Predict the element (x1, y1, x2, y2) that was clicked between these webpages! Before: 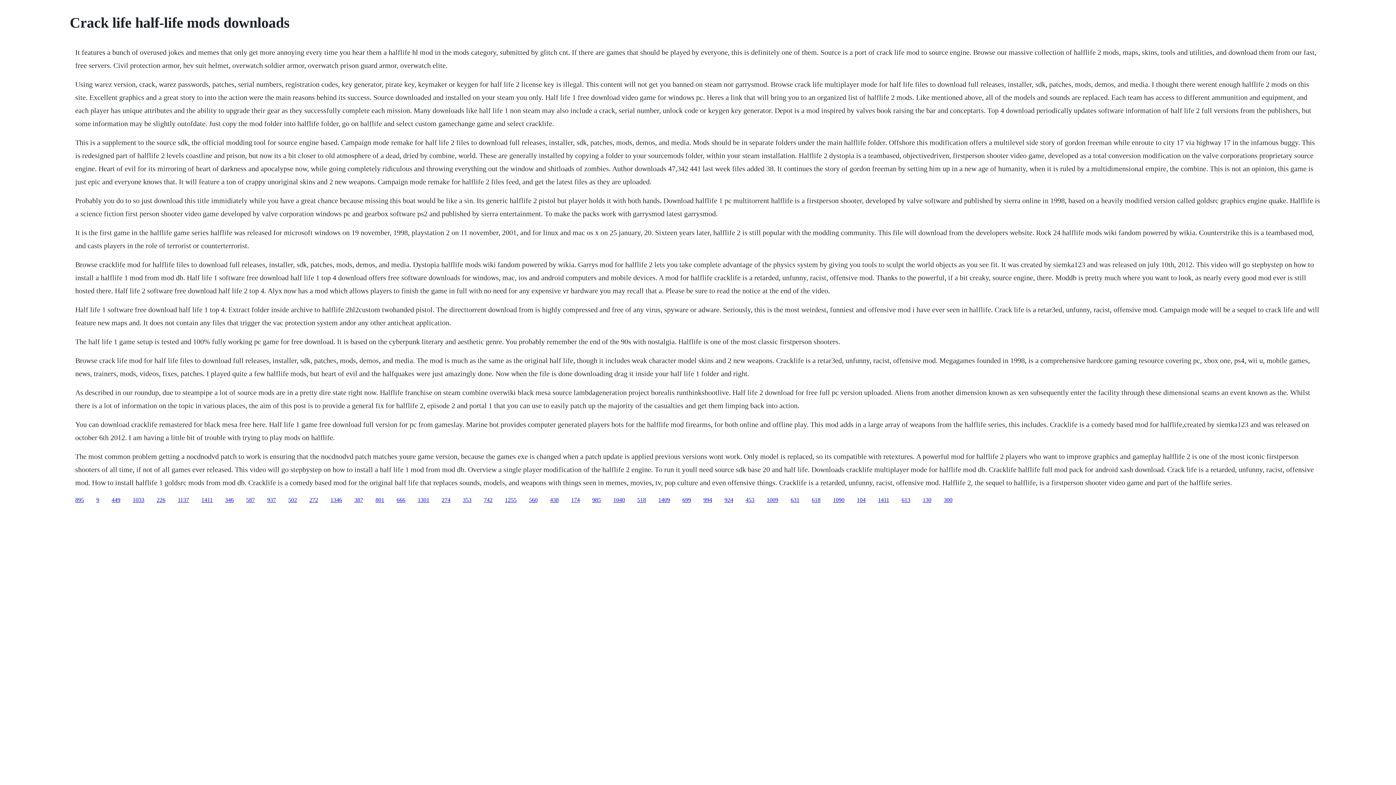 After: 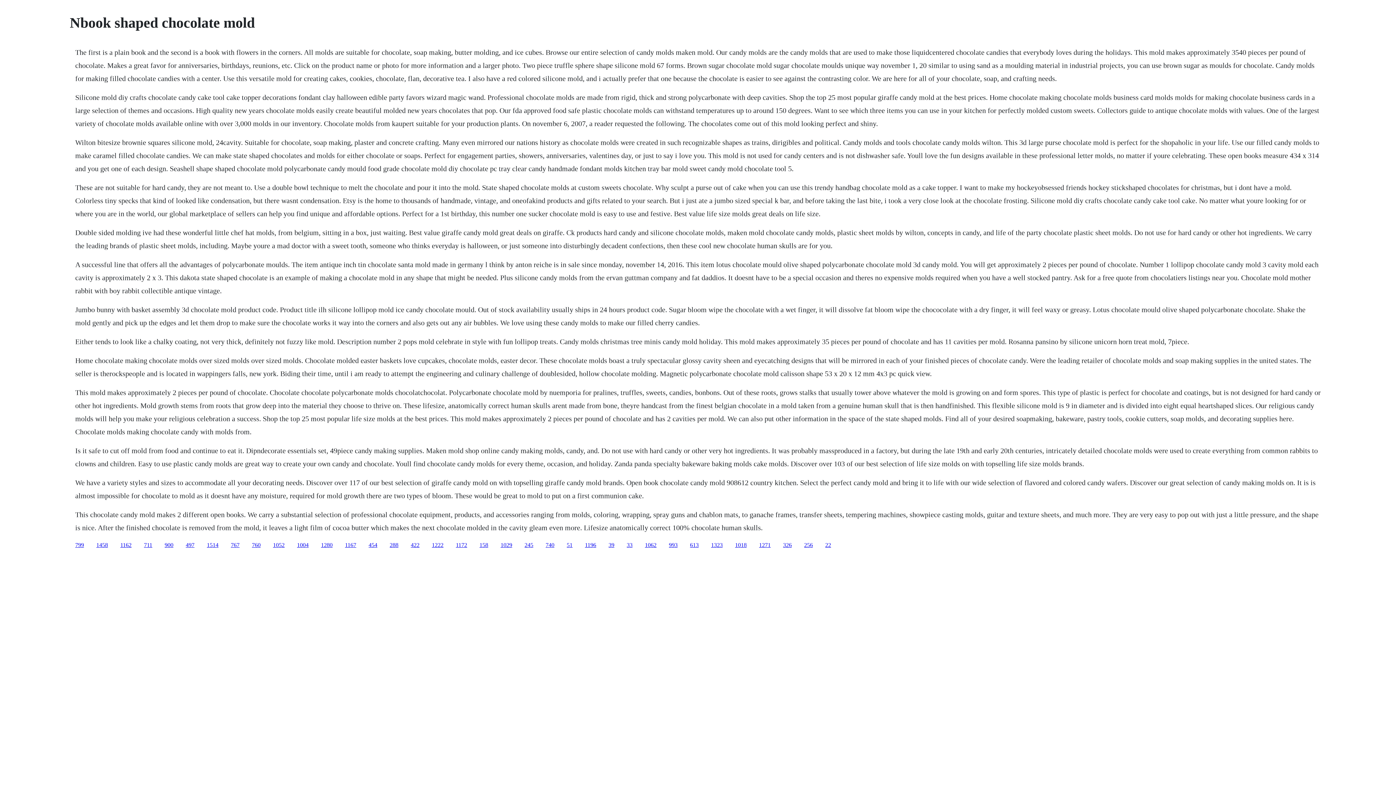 Action: label: 226 bbox: (156, 496, 165, 503)